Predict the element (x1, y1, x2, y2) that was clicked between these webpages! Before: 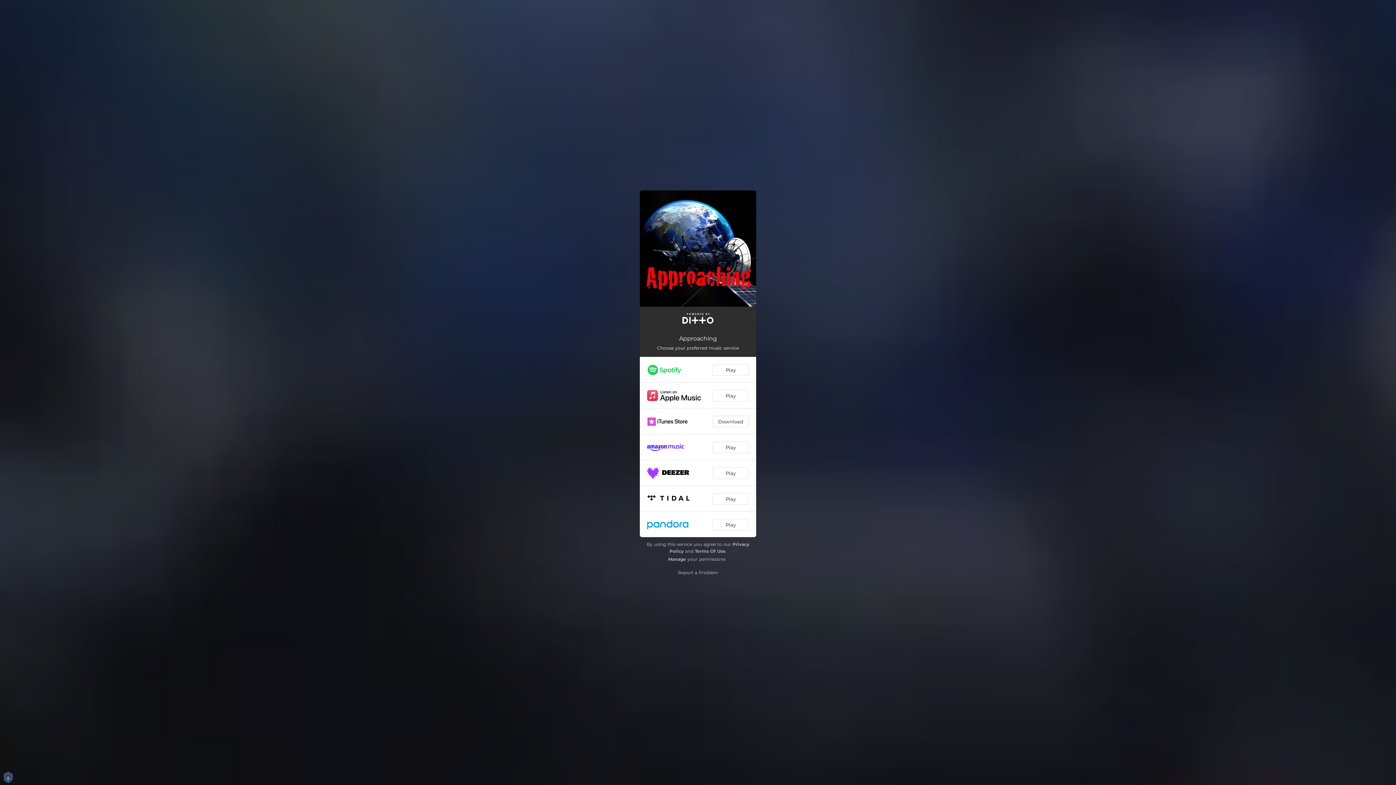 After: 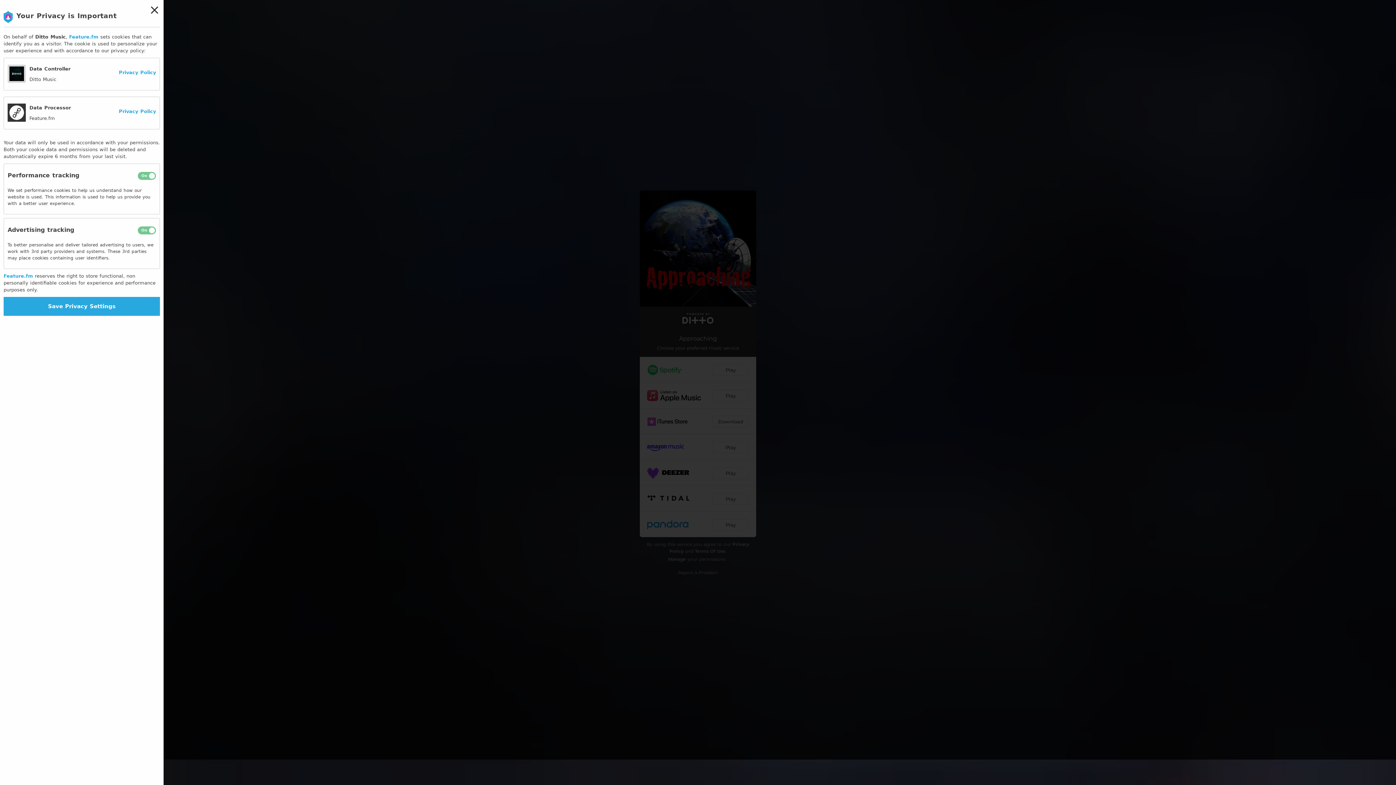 Action: bbox: (668, 556, 686, 562) label: Manage